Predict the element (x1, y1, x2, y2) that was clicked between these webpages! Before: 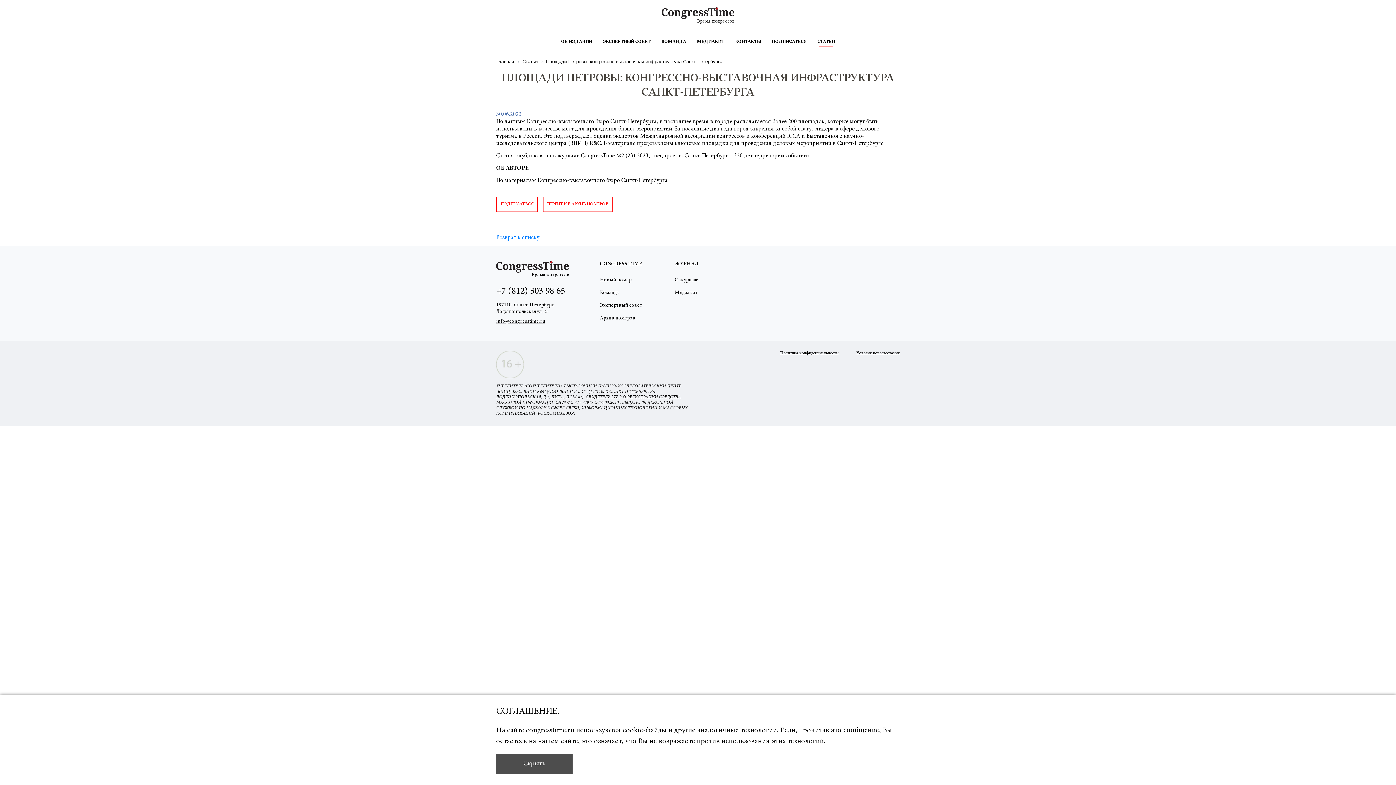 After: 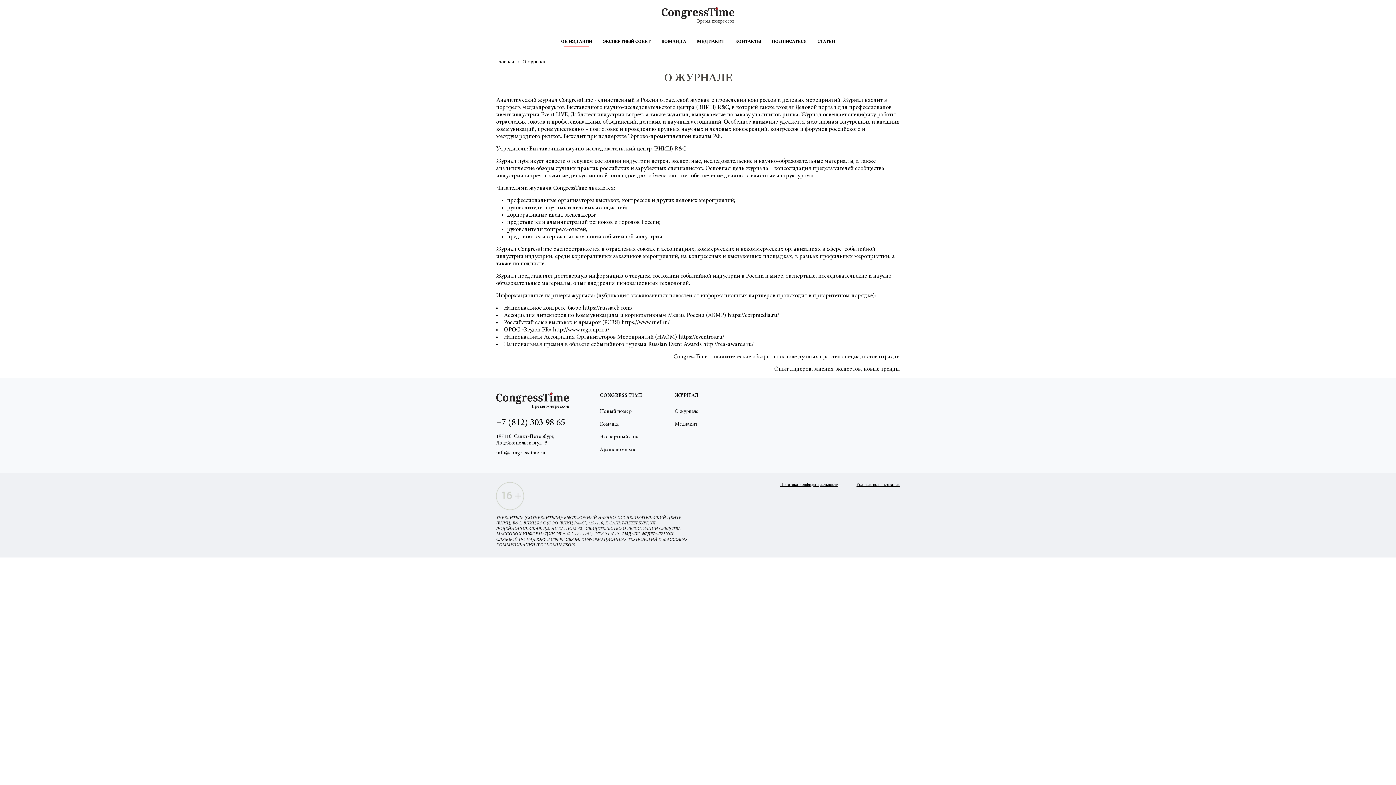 Action: bbox: (561, 39, 592, 47) label: ОБ ИЗДАНИИ